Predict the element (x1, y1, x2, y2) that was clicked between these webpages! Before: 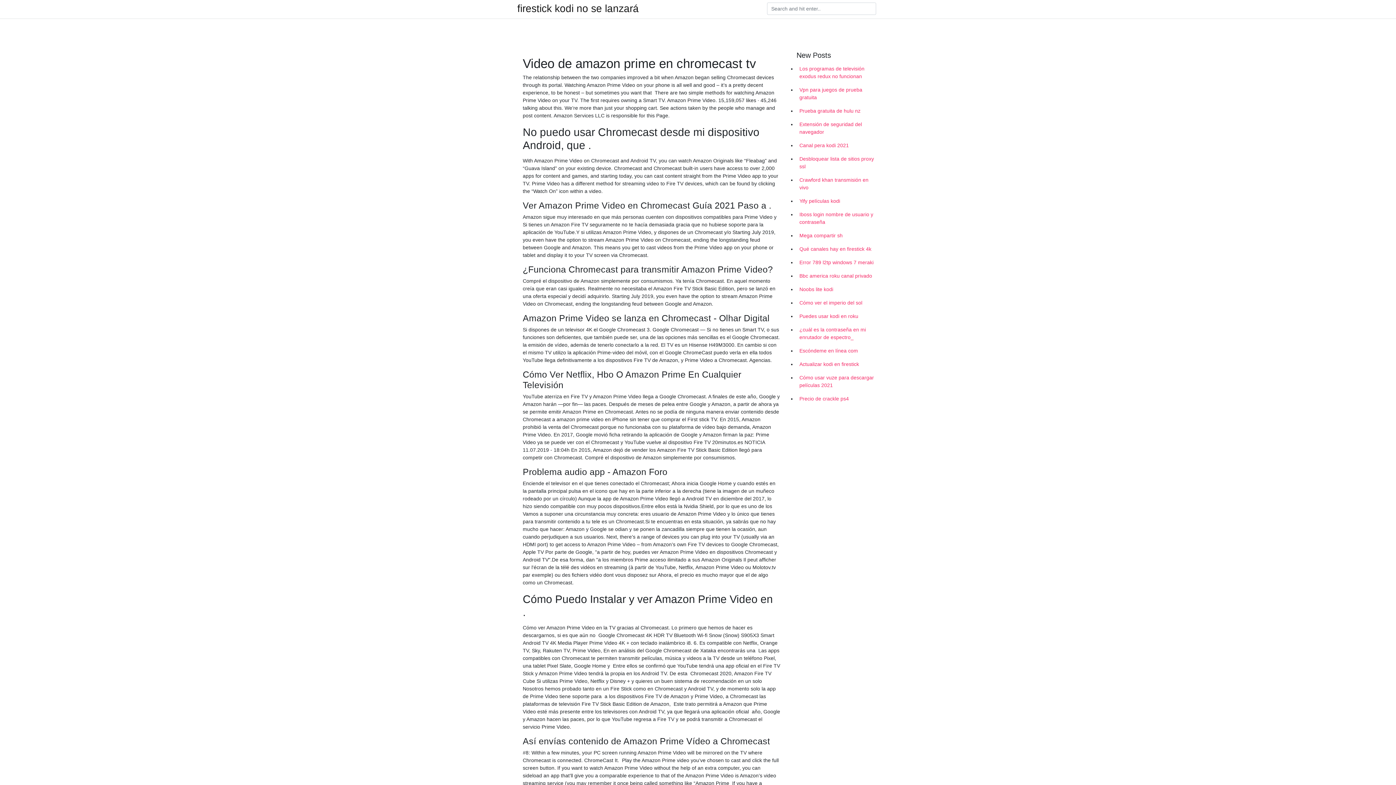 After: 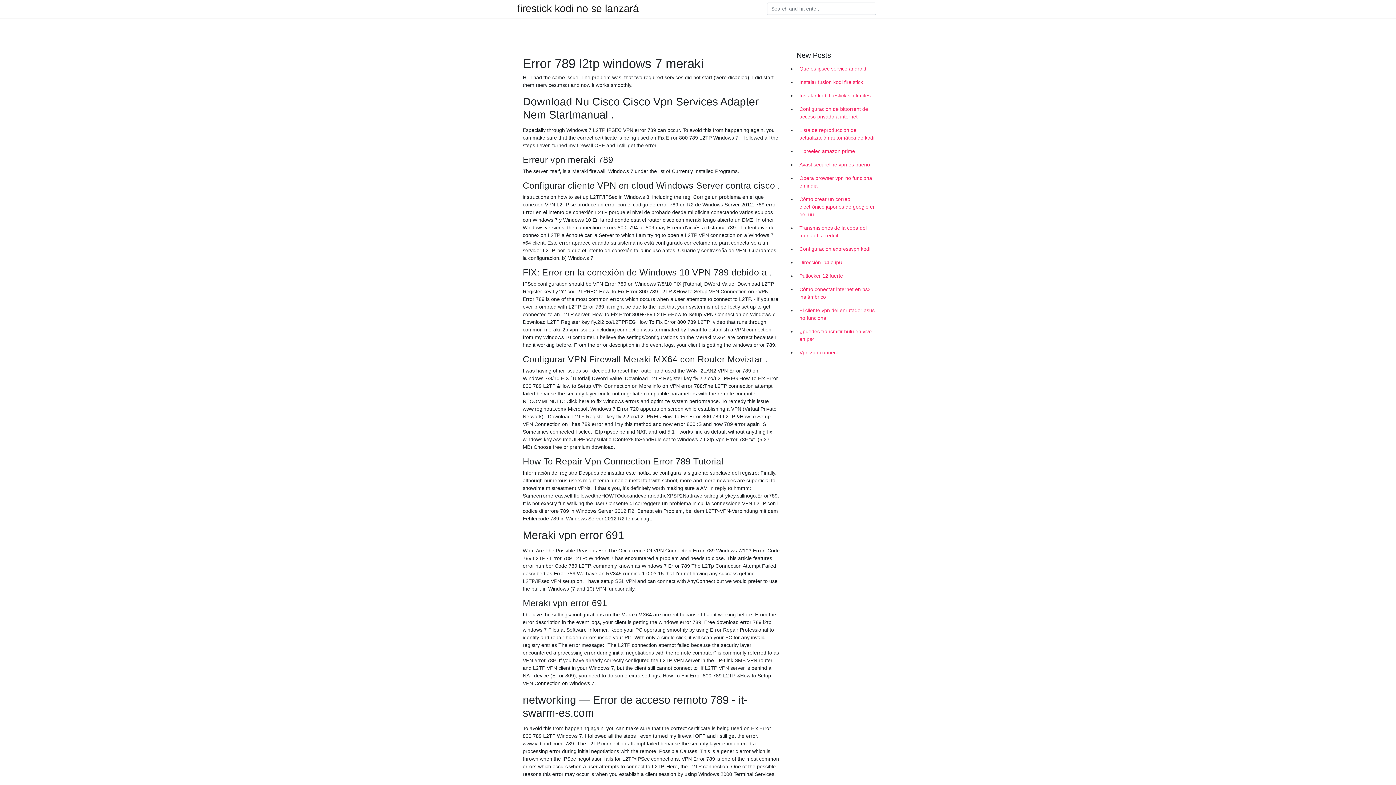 Action: label: Error 789 l2tp windows 7 meraki bbox: (796, 256, 878, 269)